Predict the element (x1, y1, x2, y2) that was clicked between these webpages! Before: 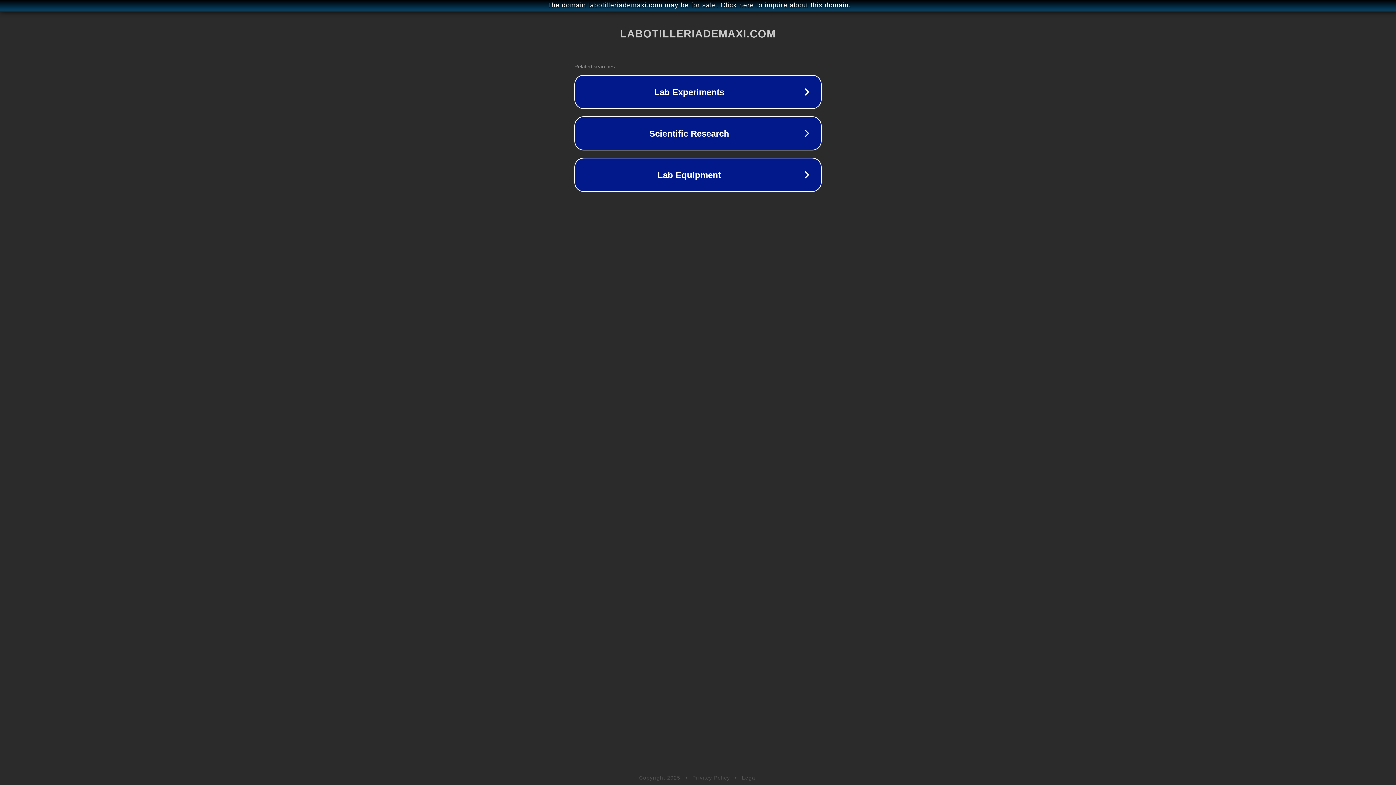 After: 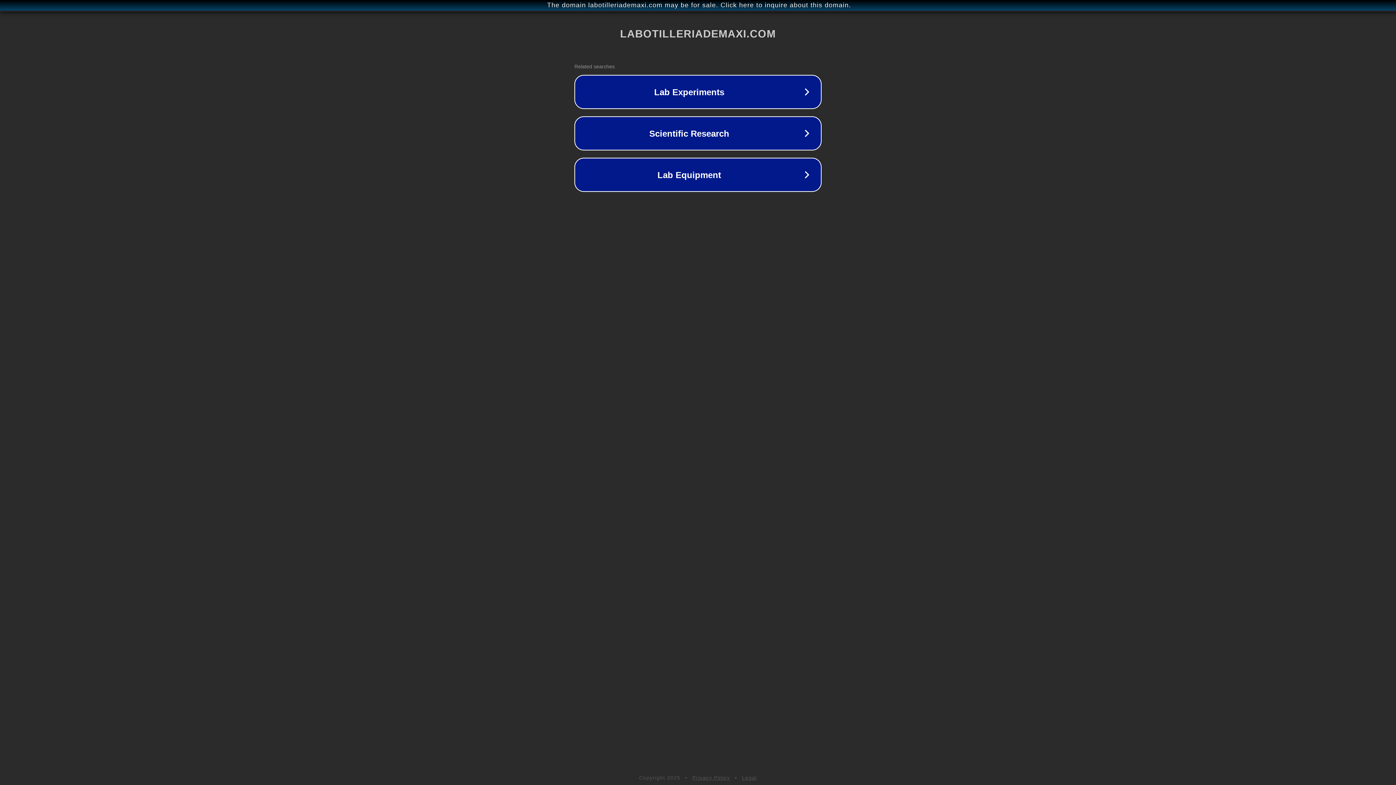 Action: label: Privacy Policy bbox: (692, 775, 730, 781)